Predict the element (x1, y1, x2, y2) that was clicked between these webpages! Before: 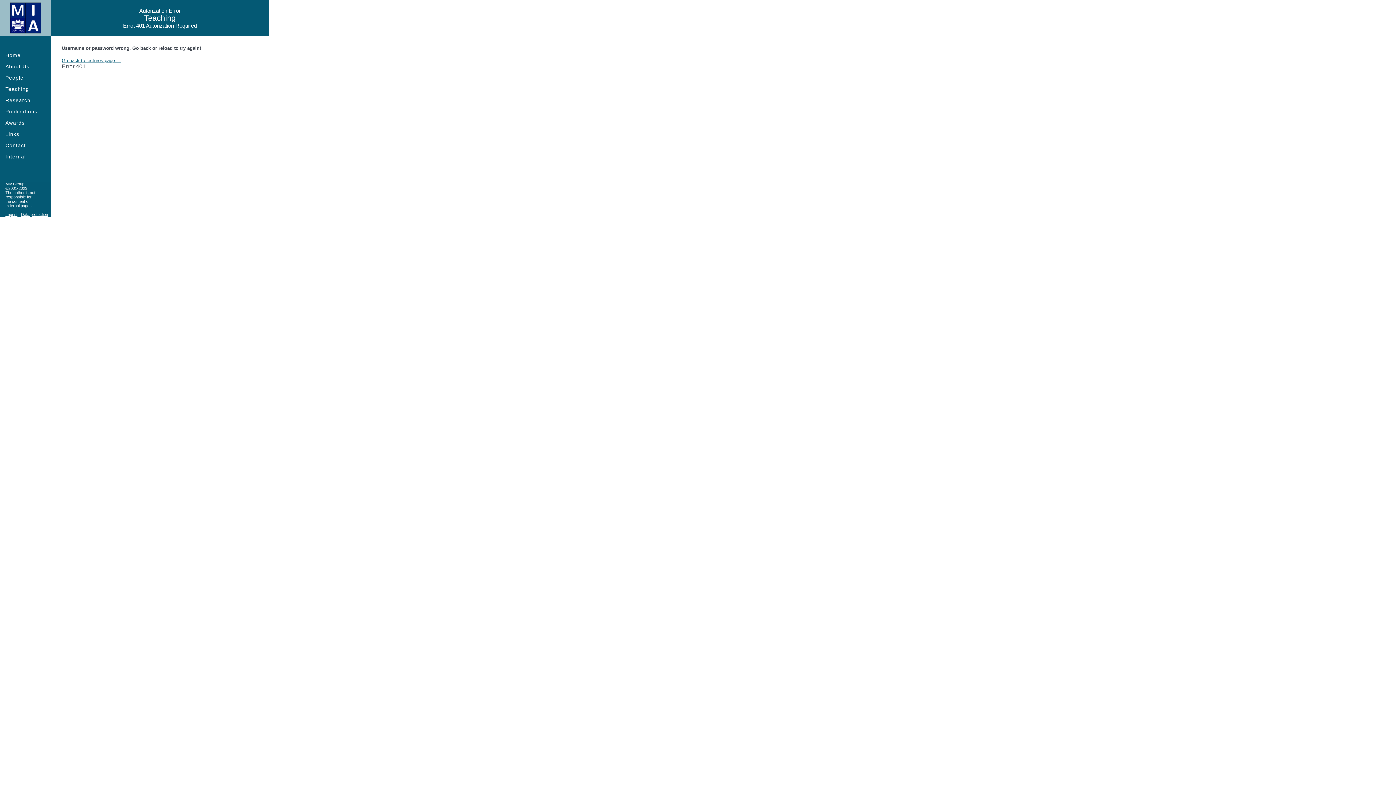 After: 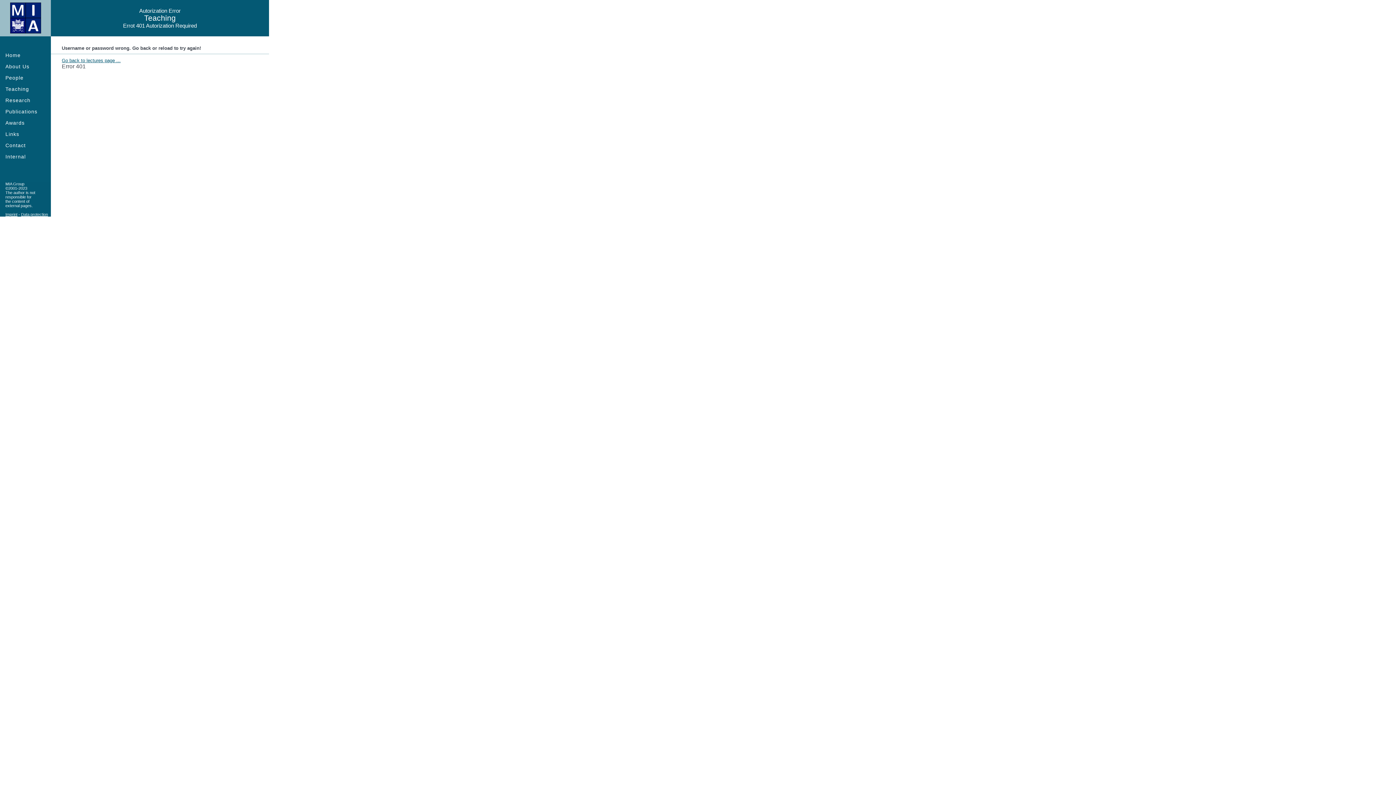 Action: label: Imprint bbox: (5, 212, 17, 216)